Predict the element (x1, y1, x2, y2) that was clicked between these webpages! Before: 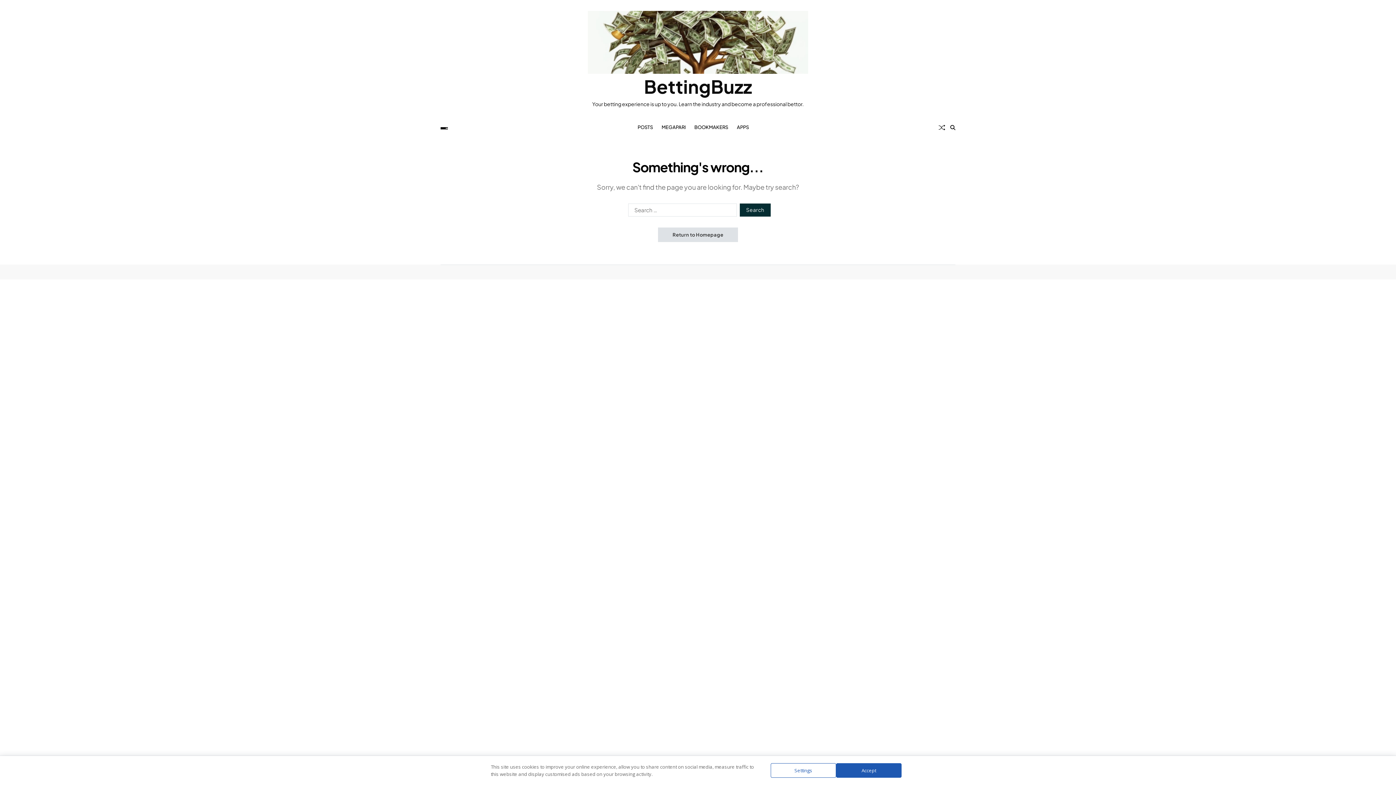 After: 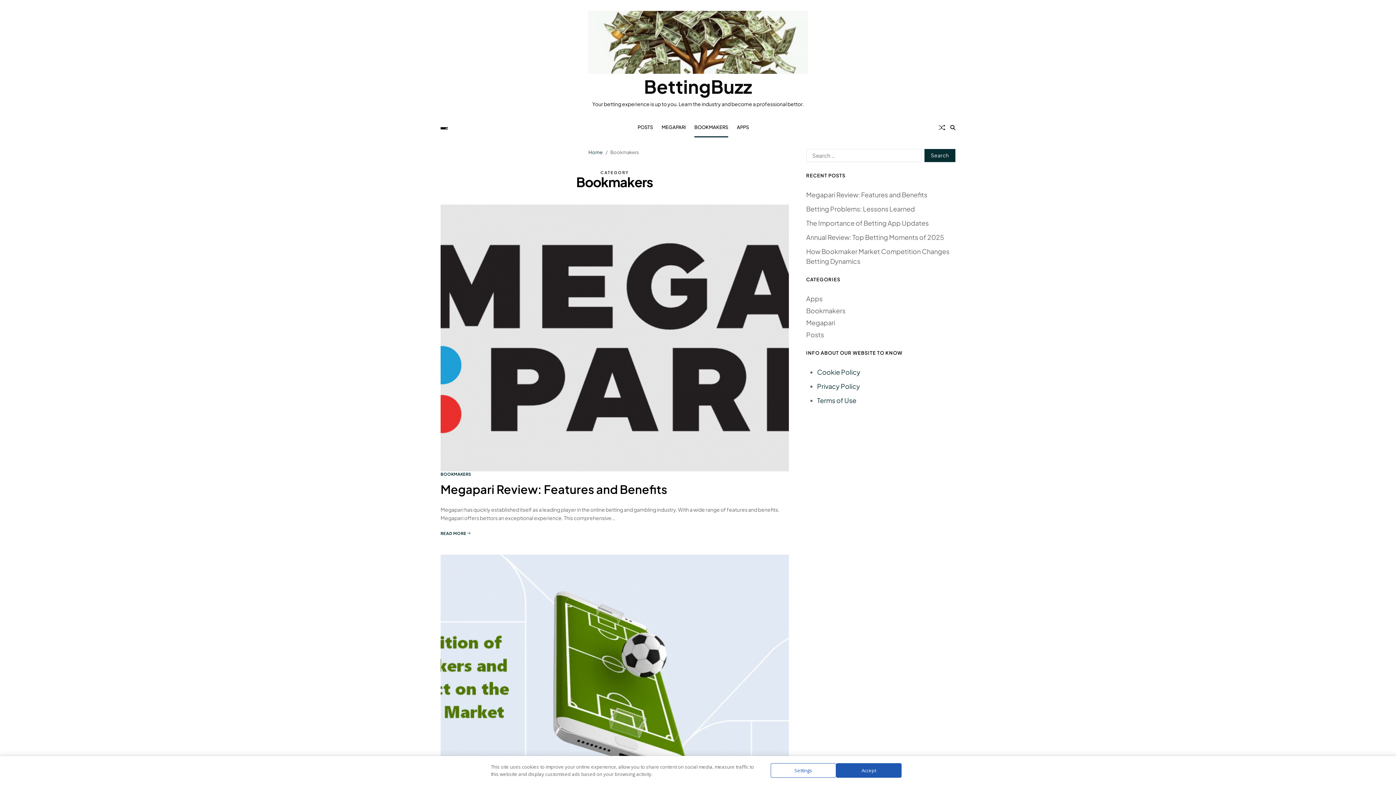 Action: bbox: (694, 117, 728, 137) label: BOOKMAKERS